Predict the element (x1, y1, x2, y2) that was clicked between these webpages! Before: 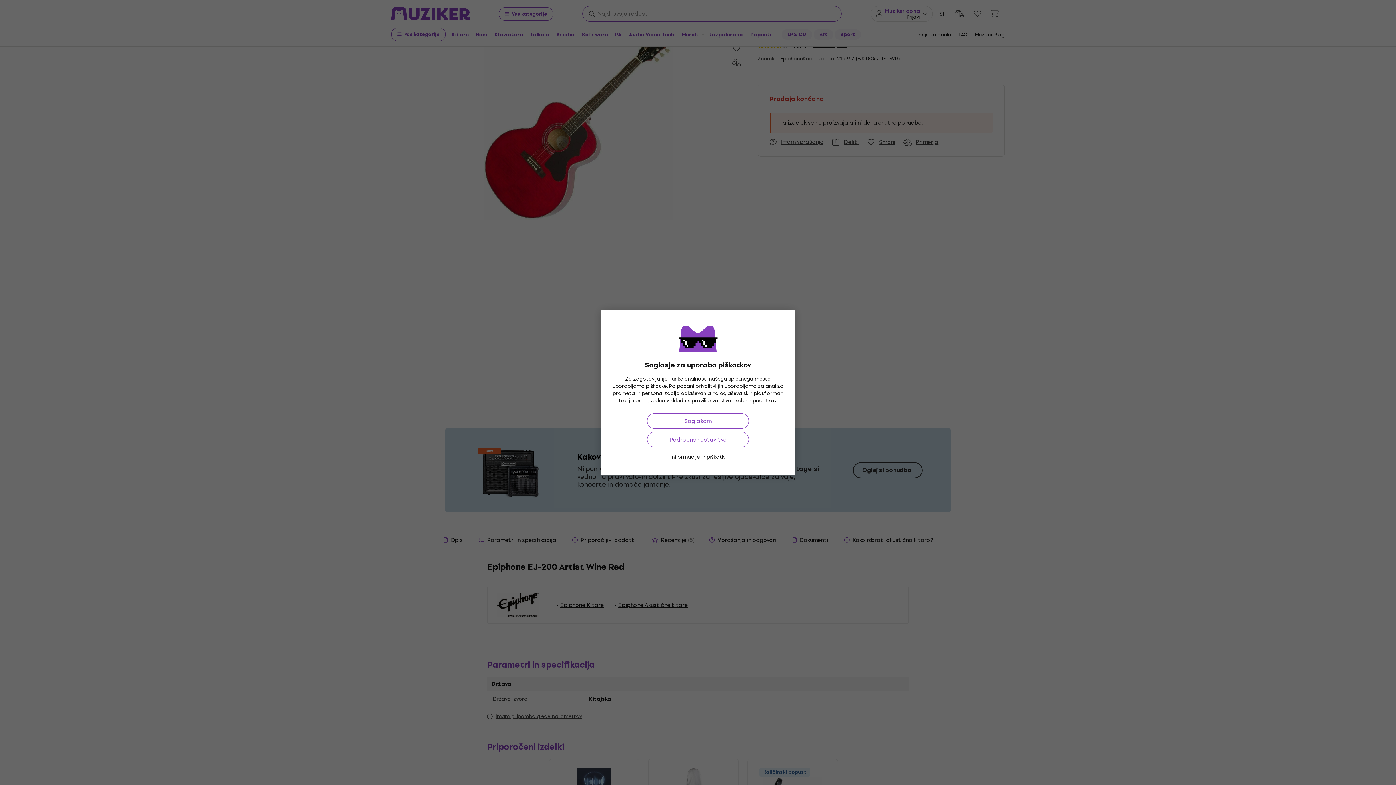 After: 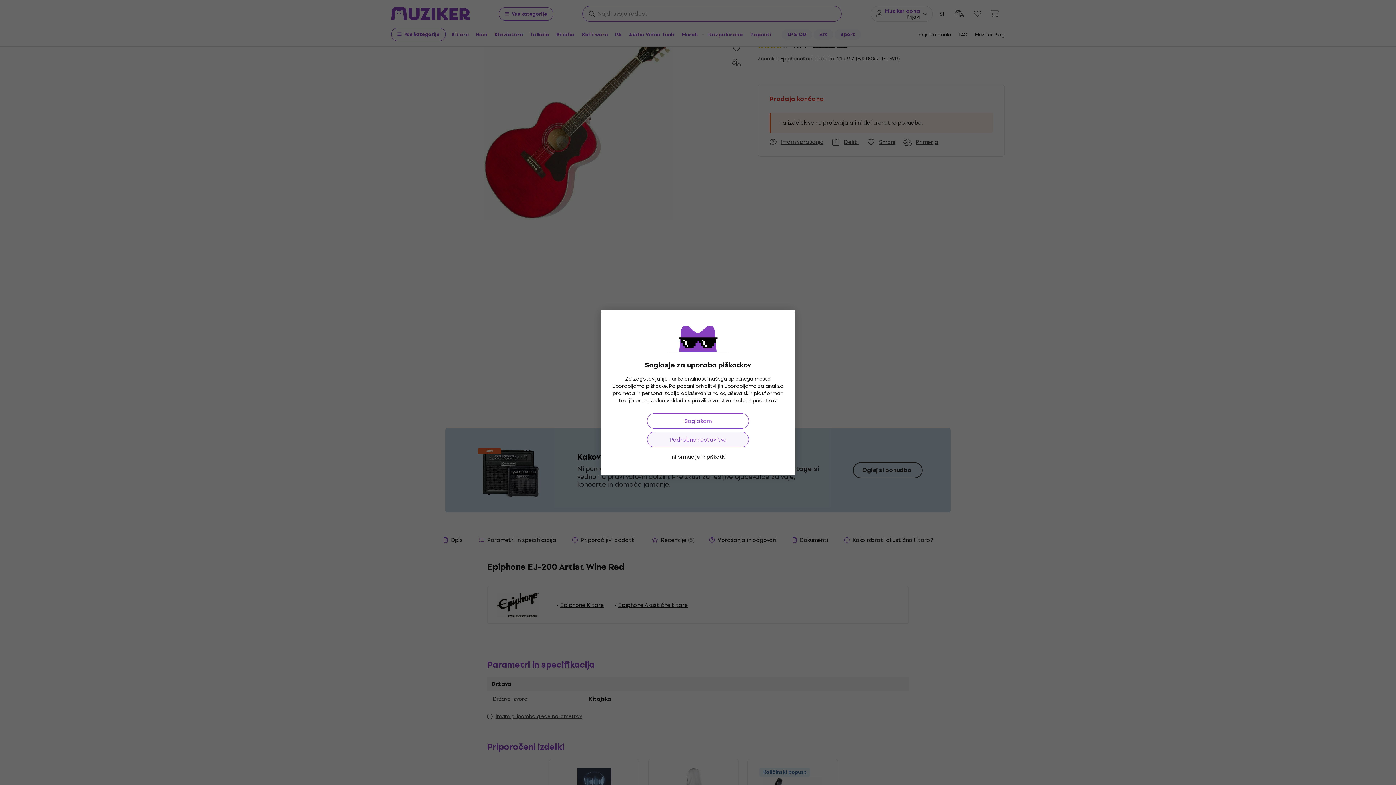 Action: bbox: (647, 432, 749, 447) label: Podrobne nastavitve